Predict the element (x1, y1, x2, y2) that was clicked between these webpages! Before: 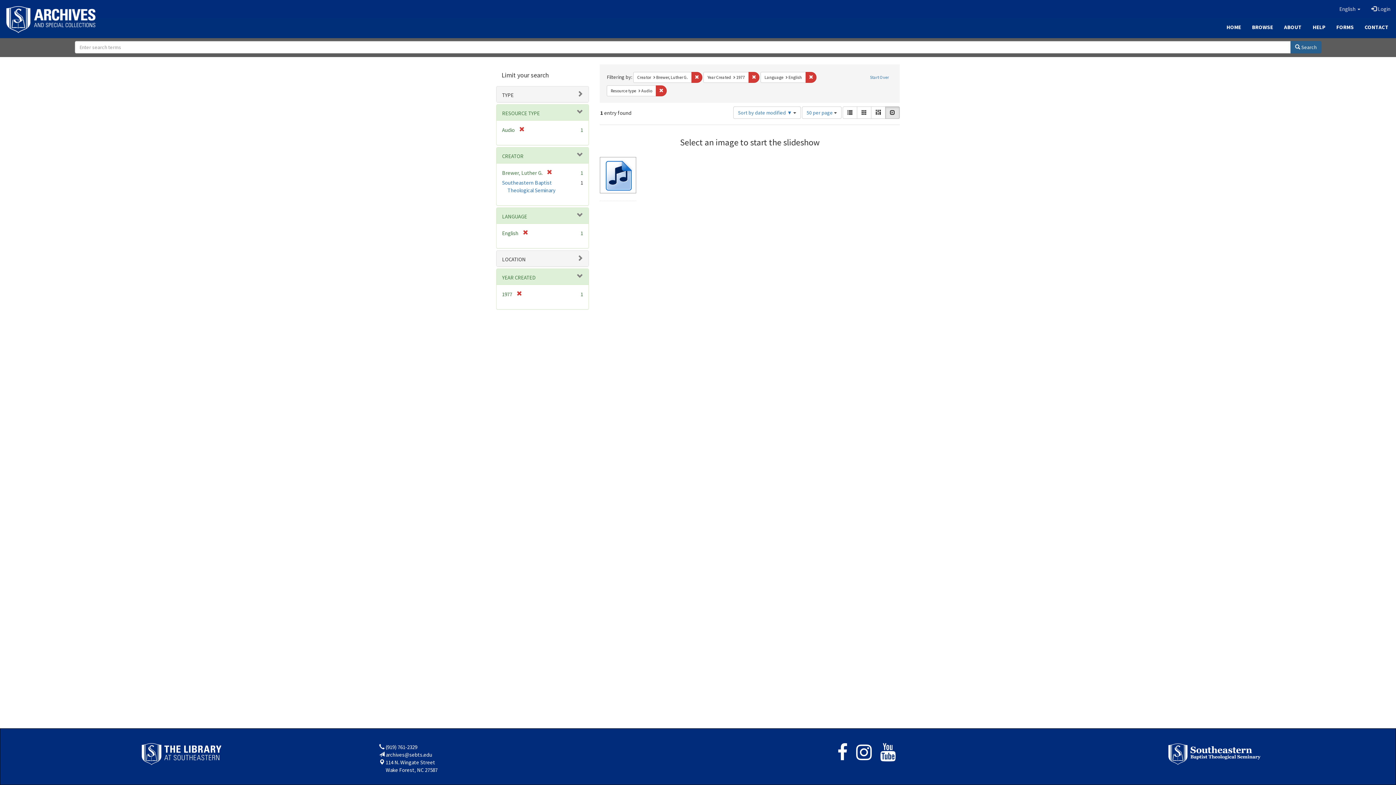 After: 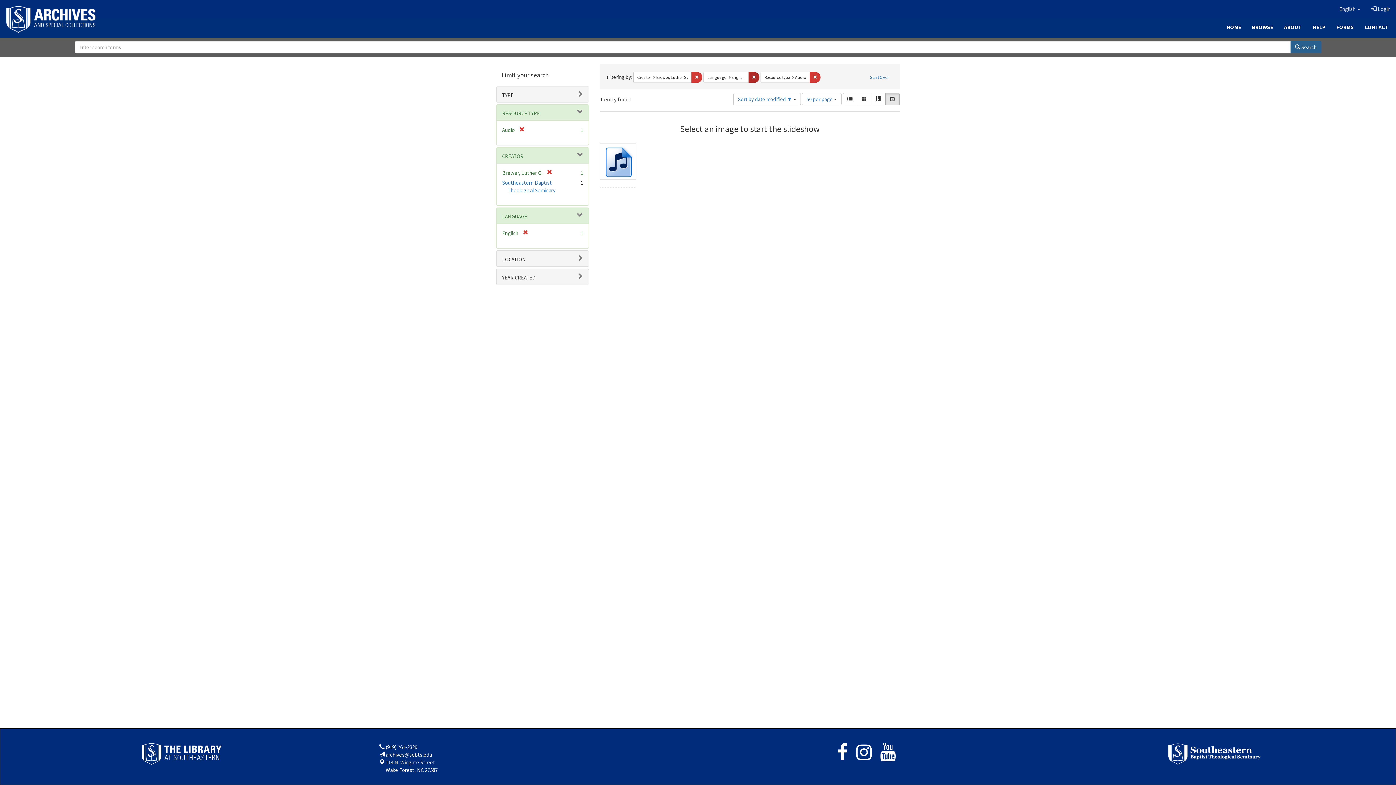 Action: bbox: (748, 71, 759, 82) label: Remove constraint Year Created: 1977